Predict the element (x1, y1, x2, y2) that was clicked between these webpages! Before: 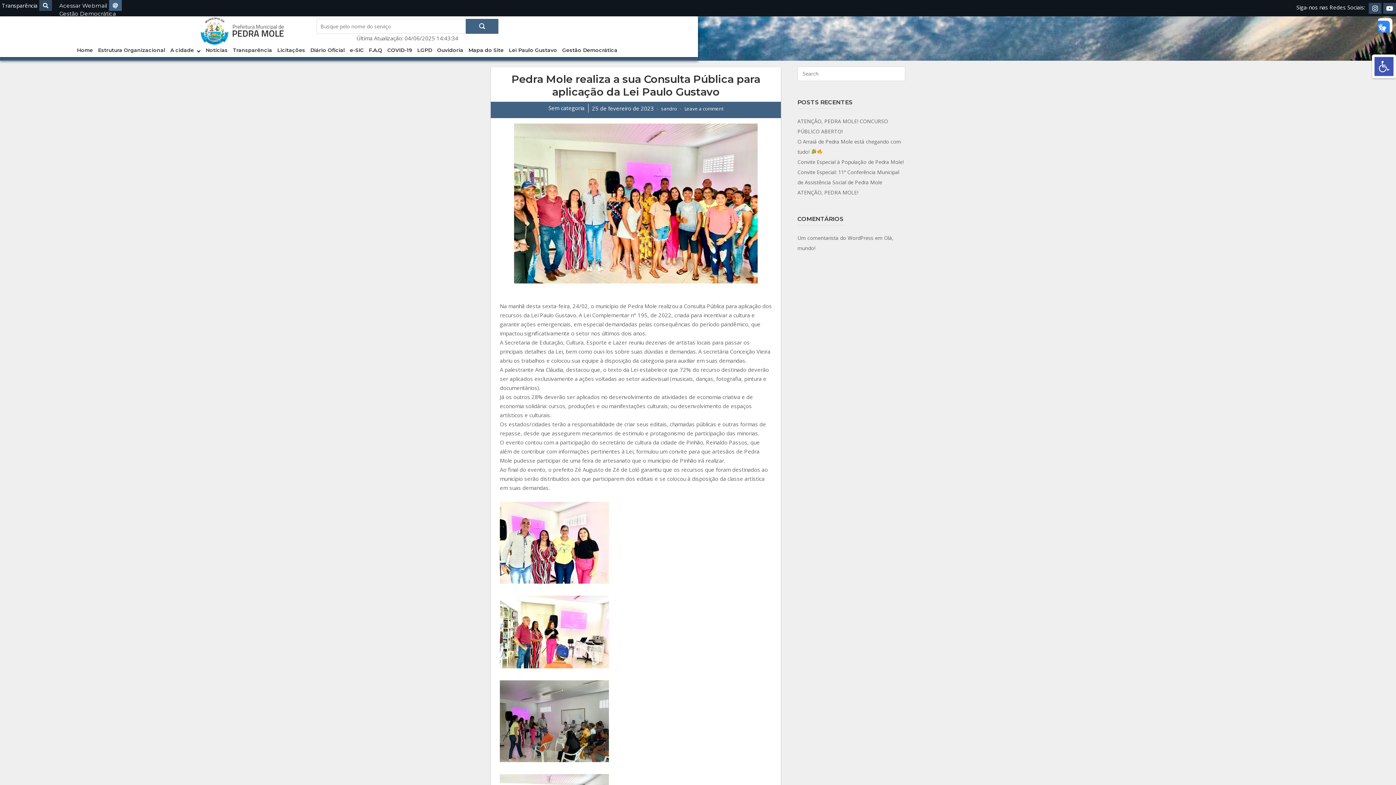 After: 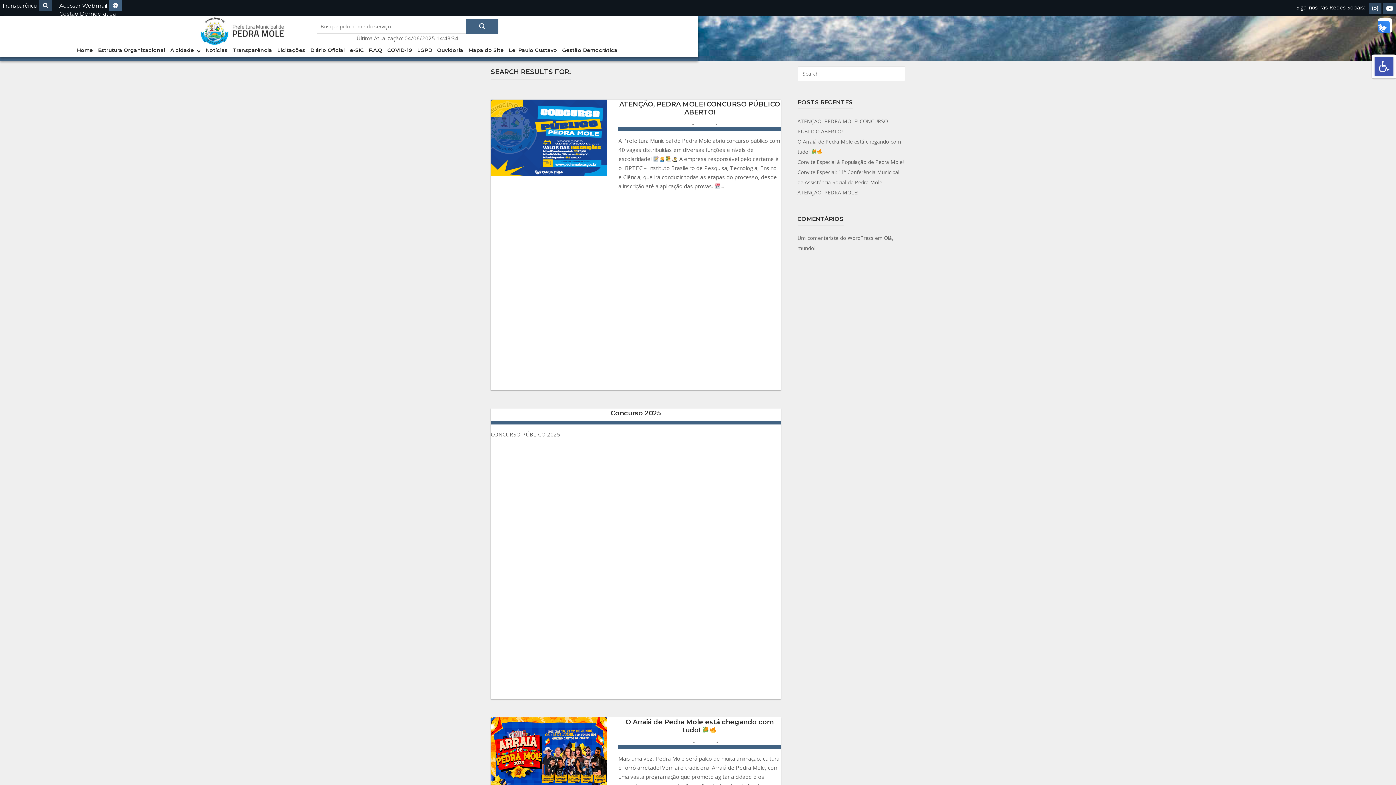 Action: label: SEARCH bbox: (465, 18, 498, 33)